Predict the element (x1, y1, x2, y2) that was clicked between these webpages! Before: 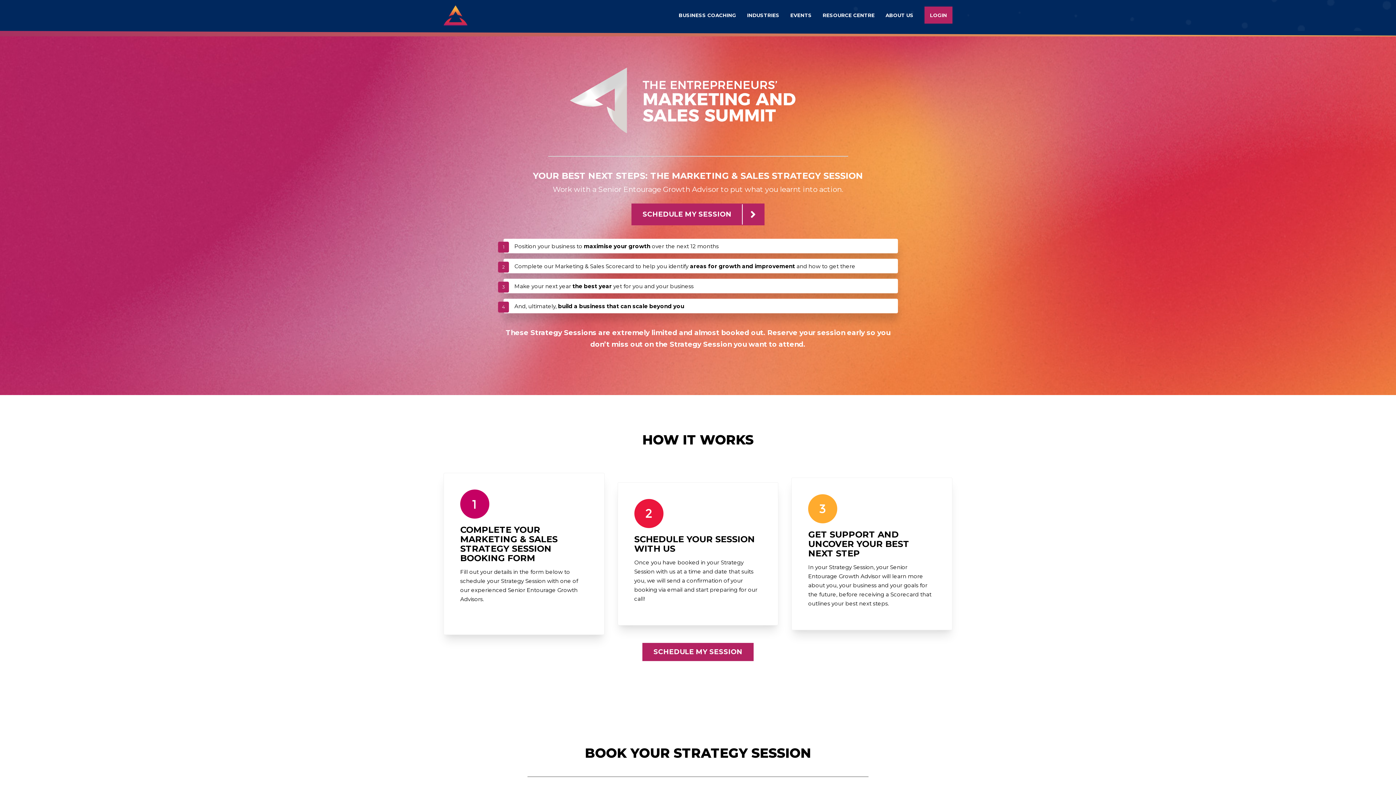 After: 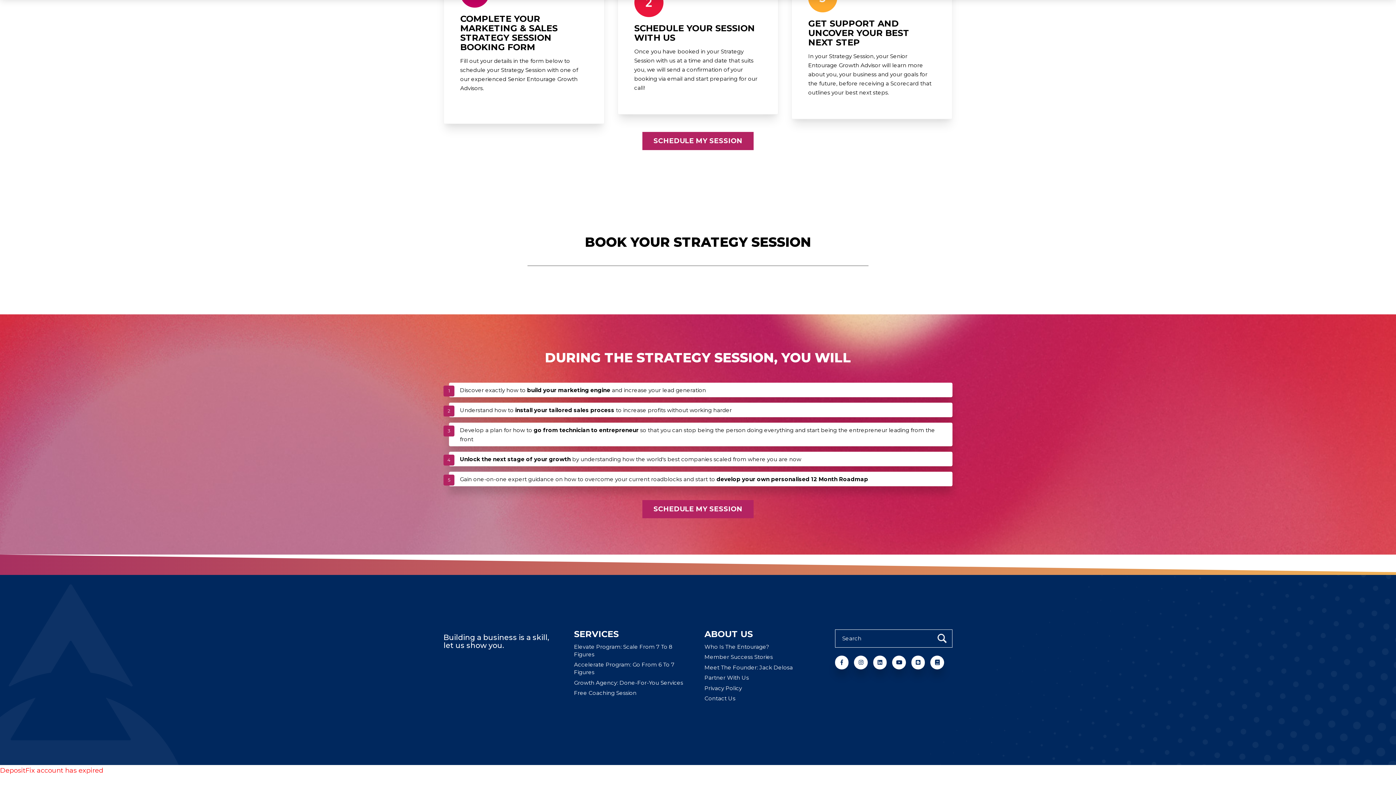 Action: bbox: (631, 203, 764, 225) label: SCHEDULE MY SESSION